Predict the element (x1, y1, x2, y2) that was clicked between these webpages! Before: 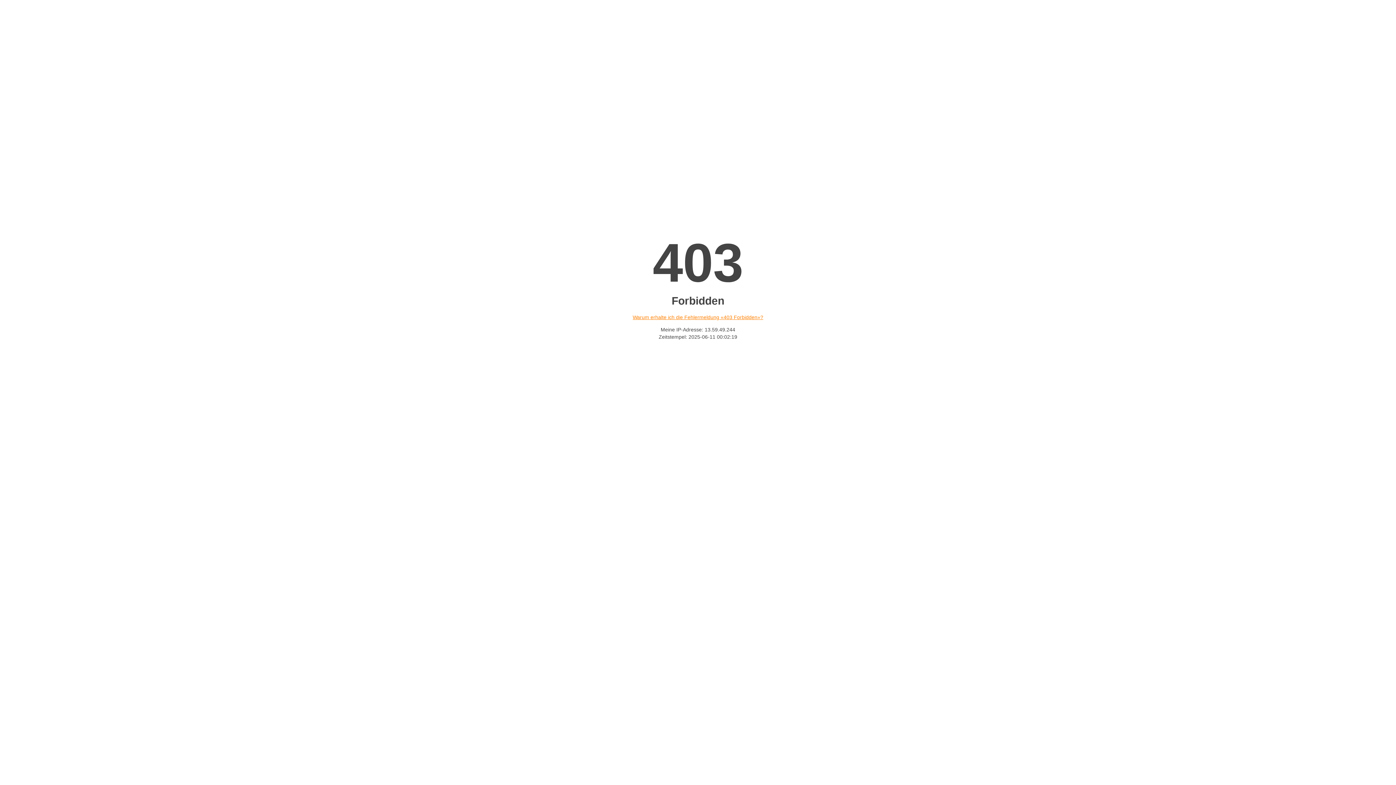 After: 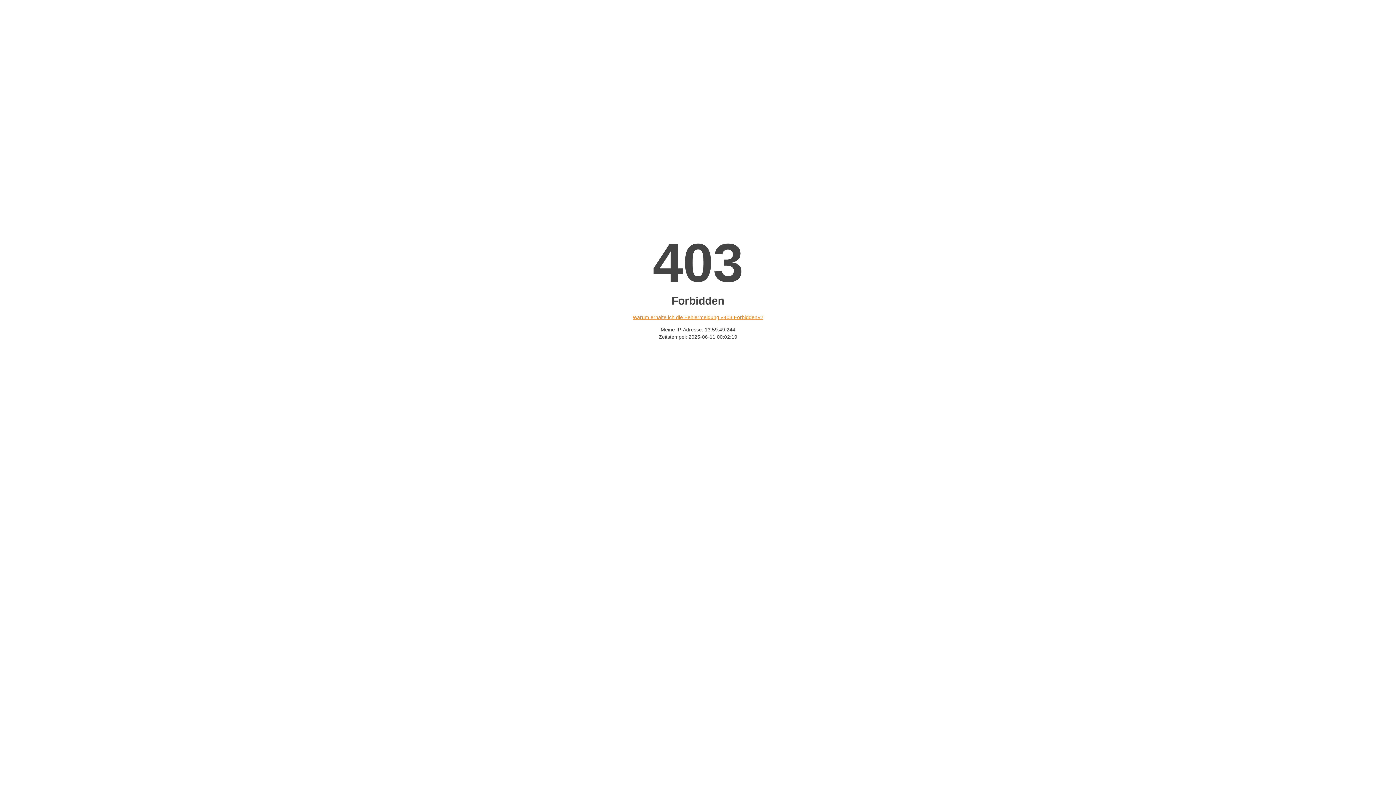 Action: bbox: (632, 314, 763, 320) label: Warum erhalte ich die Fehlermeldung «403 Forbidden»?